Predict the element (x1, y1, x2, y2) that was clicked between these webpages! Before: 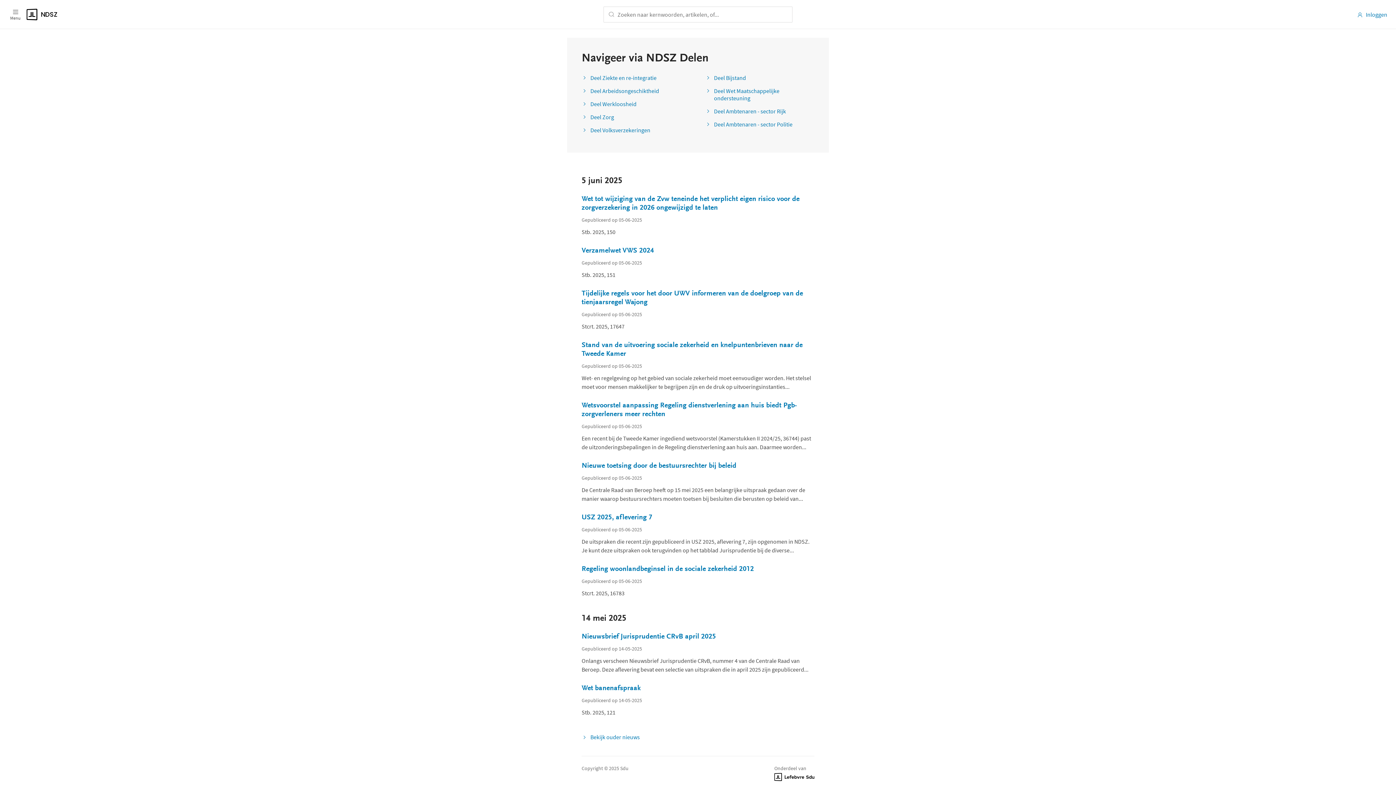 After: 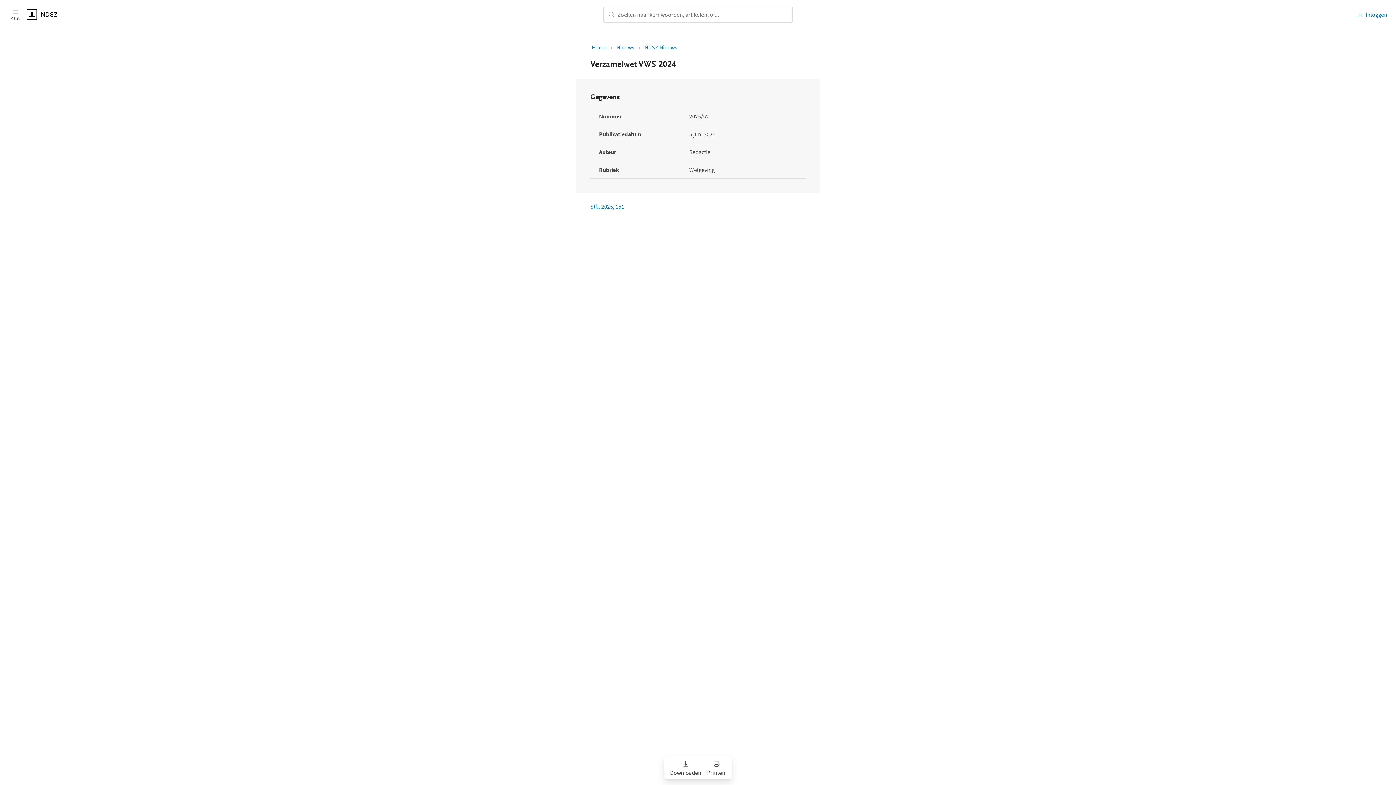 Action: label: Verzamelwet VWS 2024 bbox: (581, 246, 814, 255)